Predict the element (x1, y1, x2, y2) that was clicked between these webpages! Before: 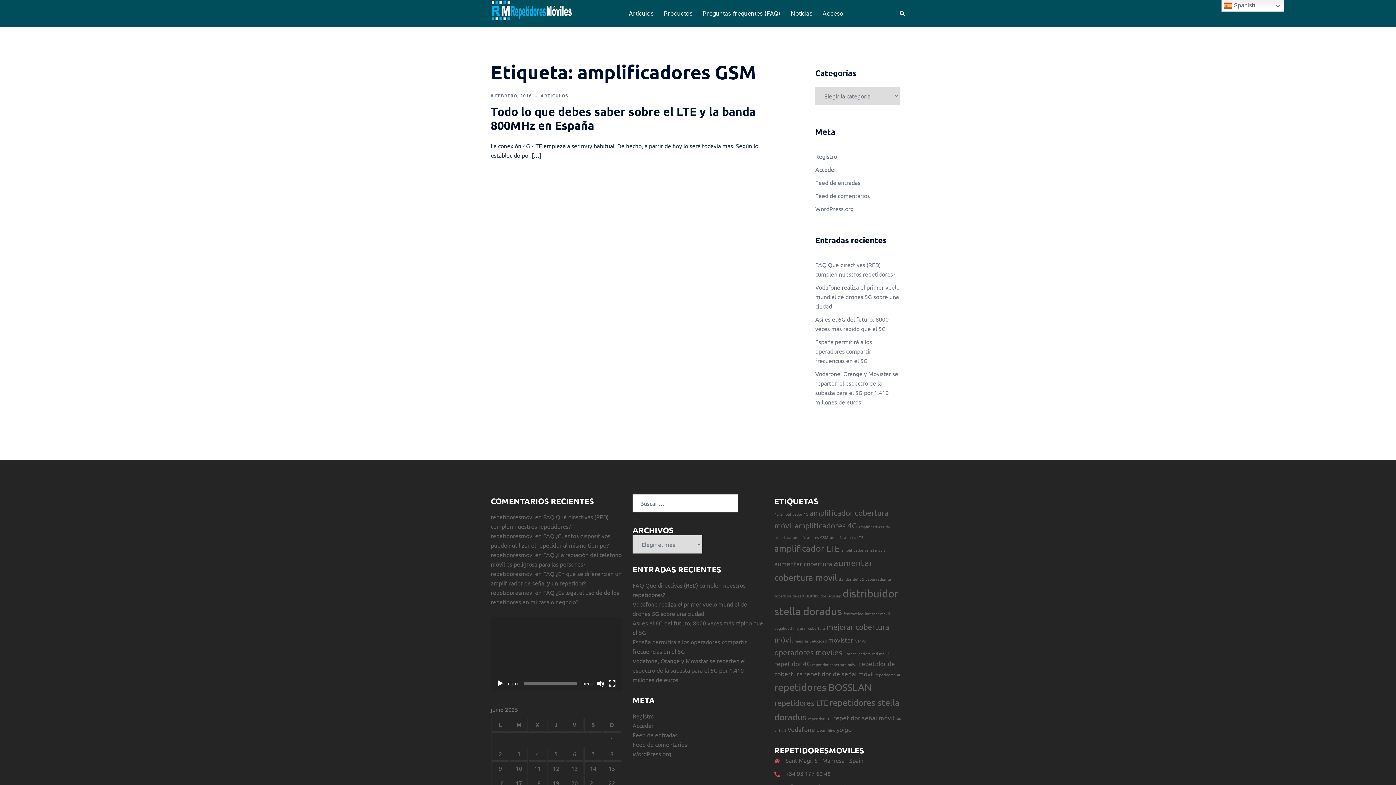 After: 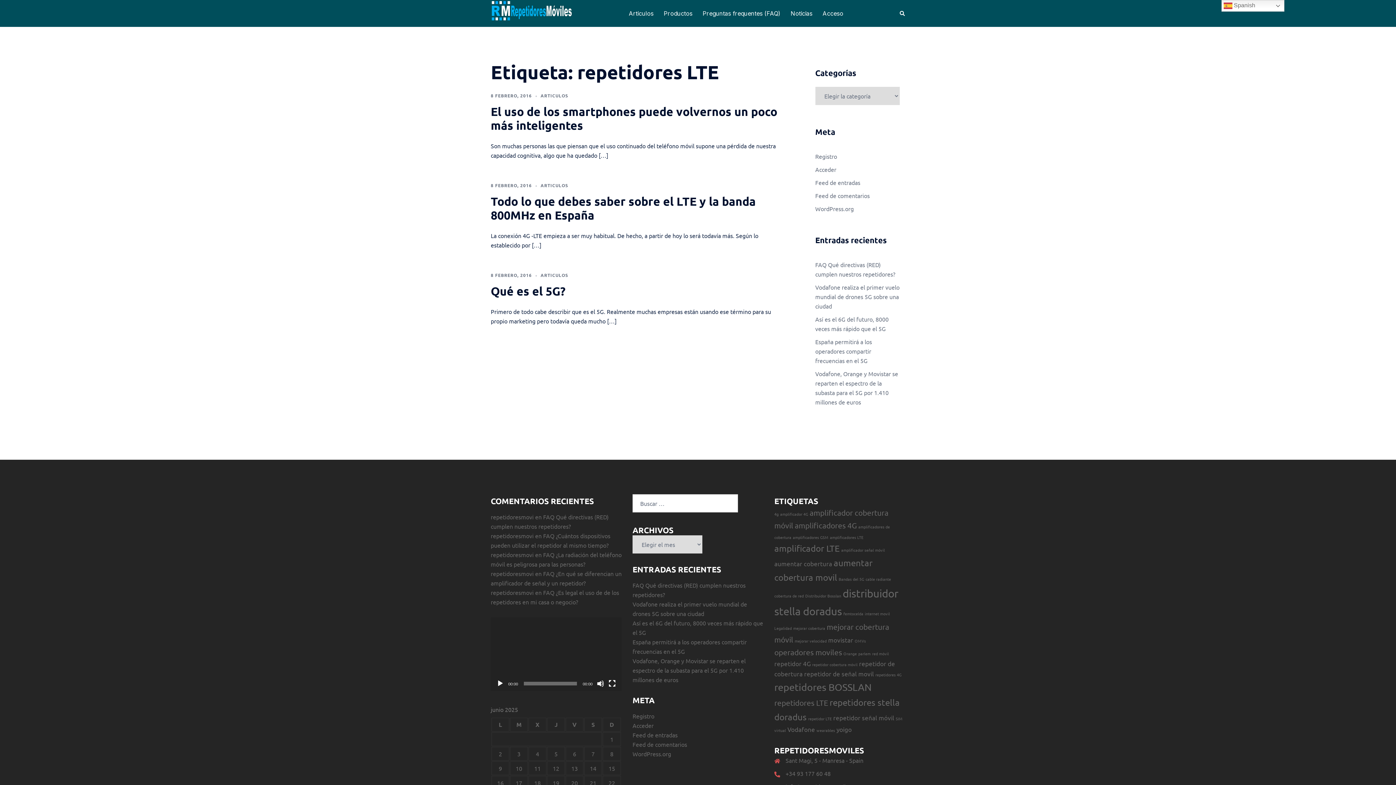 Action: label: repetidores LTE (3 elementos) bbox: (774, 698, 828, 707)